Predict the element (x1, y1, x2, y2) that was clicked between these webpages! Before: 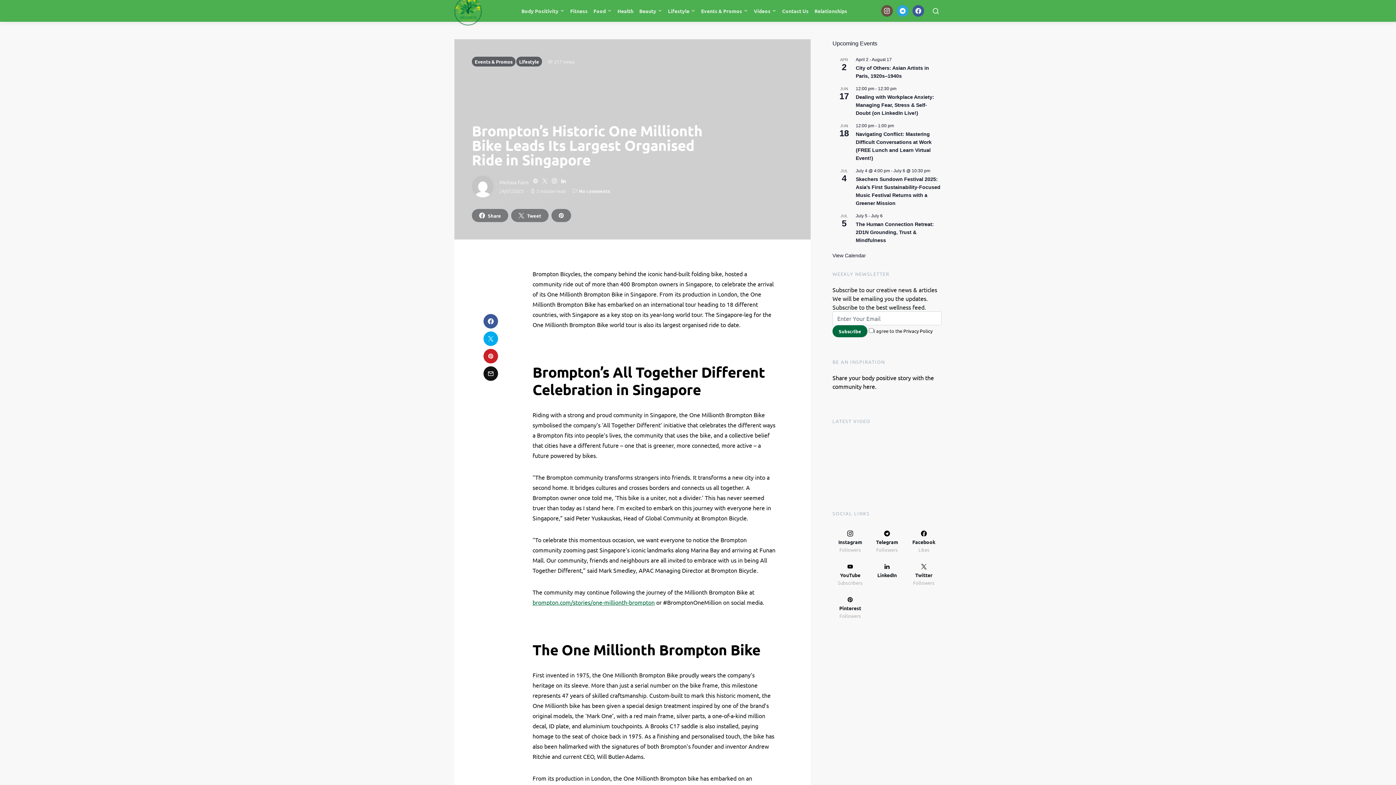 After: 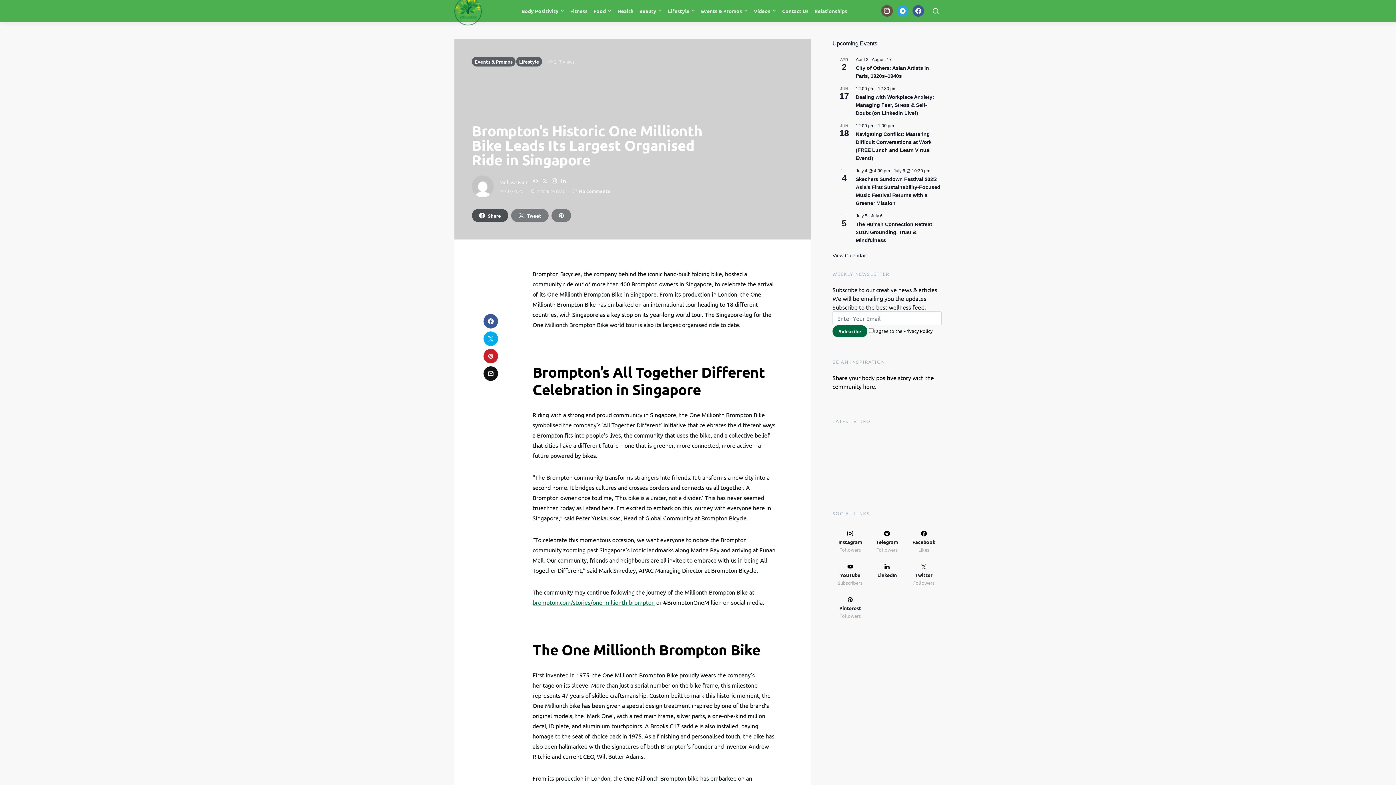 Action: bbox: (472, 209, 508, 222) label: Share